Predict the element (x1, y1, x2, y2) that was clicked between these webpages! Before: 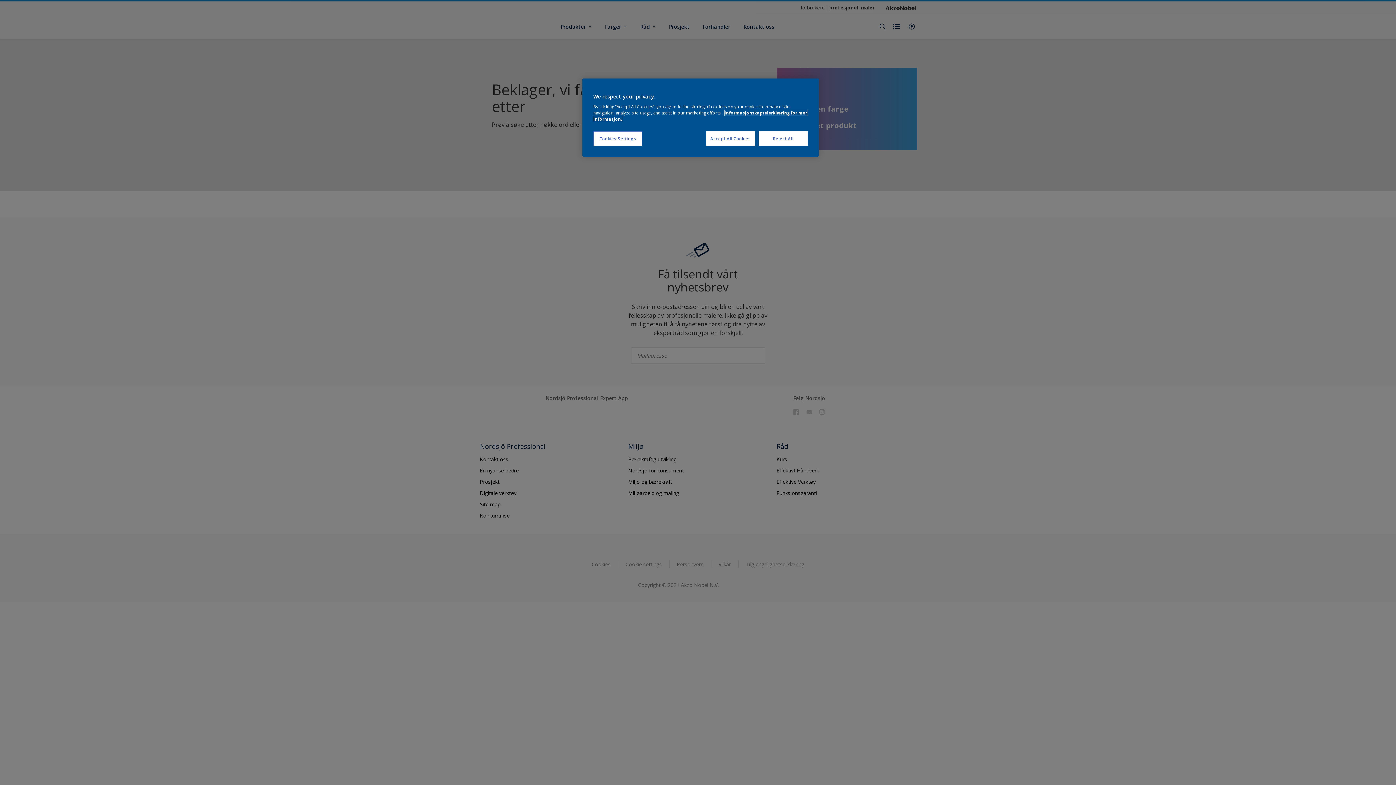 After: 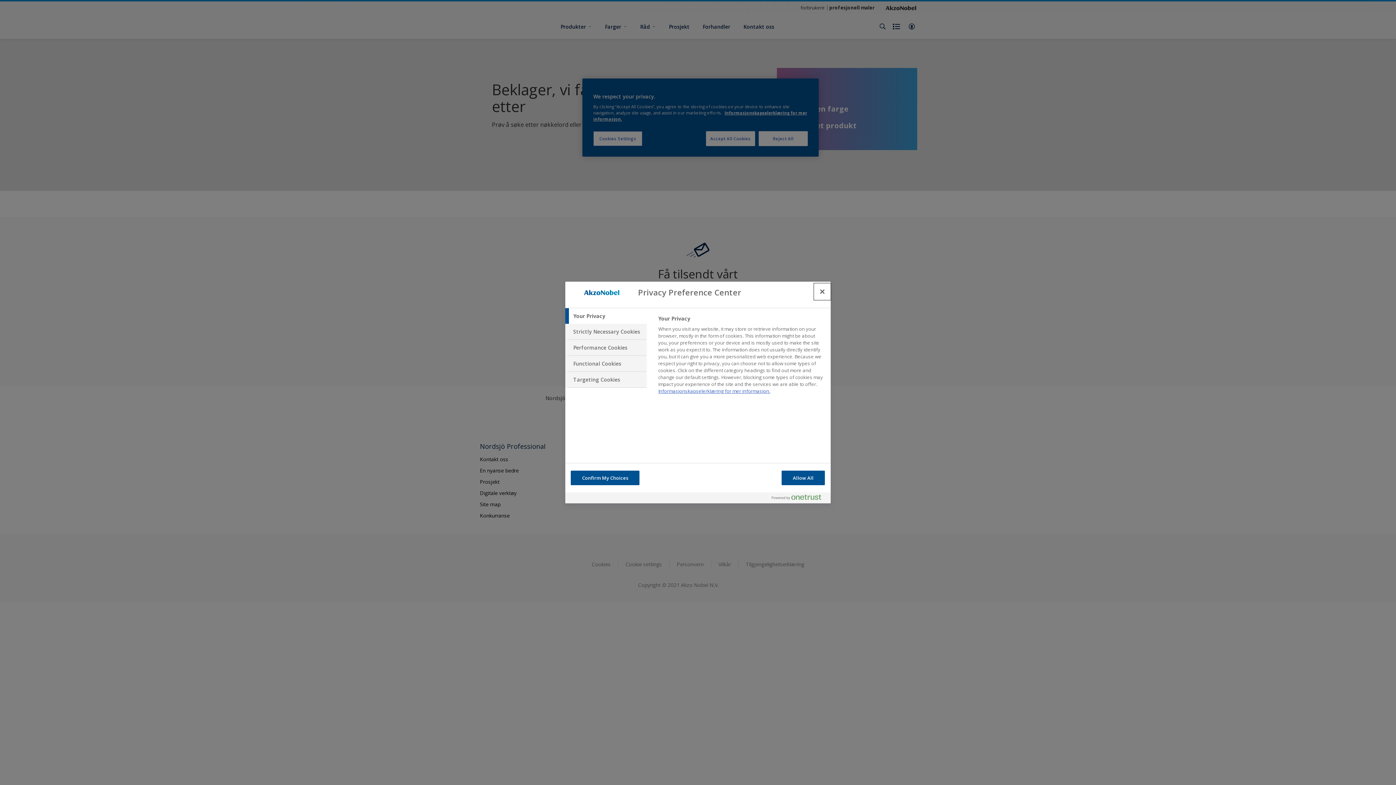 Action: label: Cookies Settings bbox: (593, 131, 642, 146)